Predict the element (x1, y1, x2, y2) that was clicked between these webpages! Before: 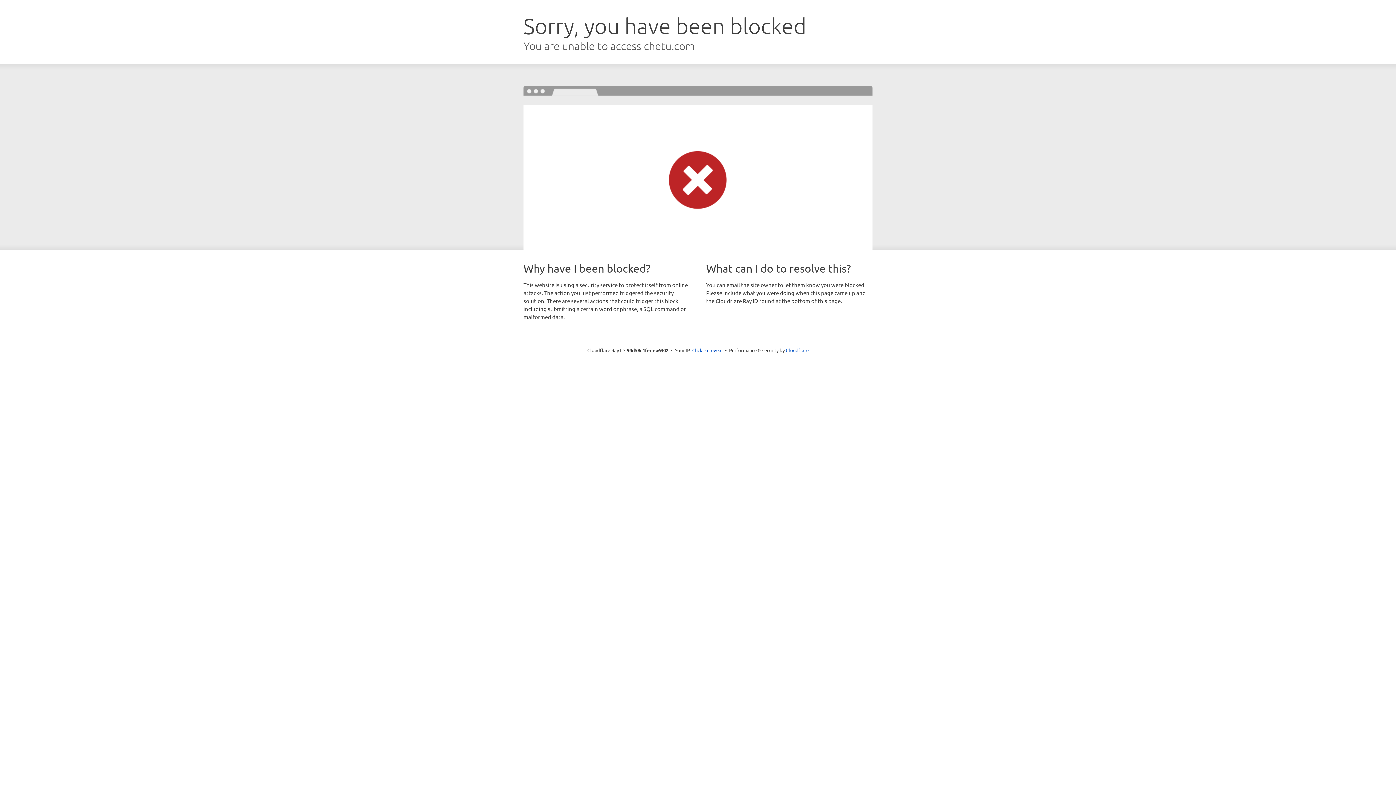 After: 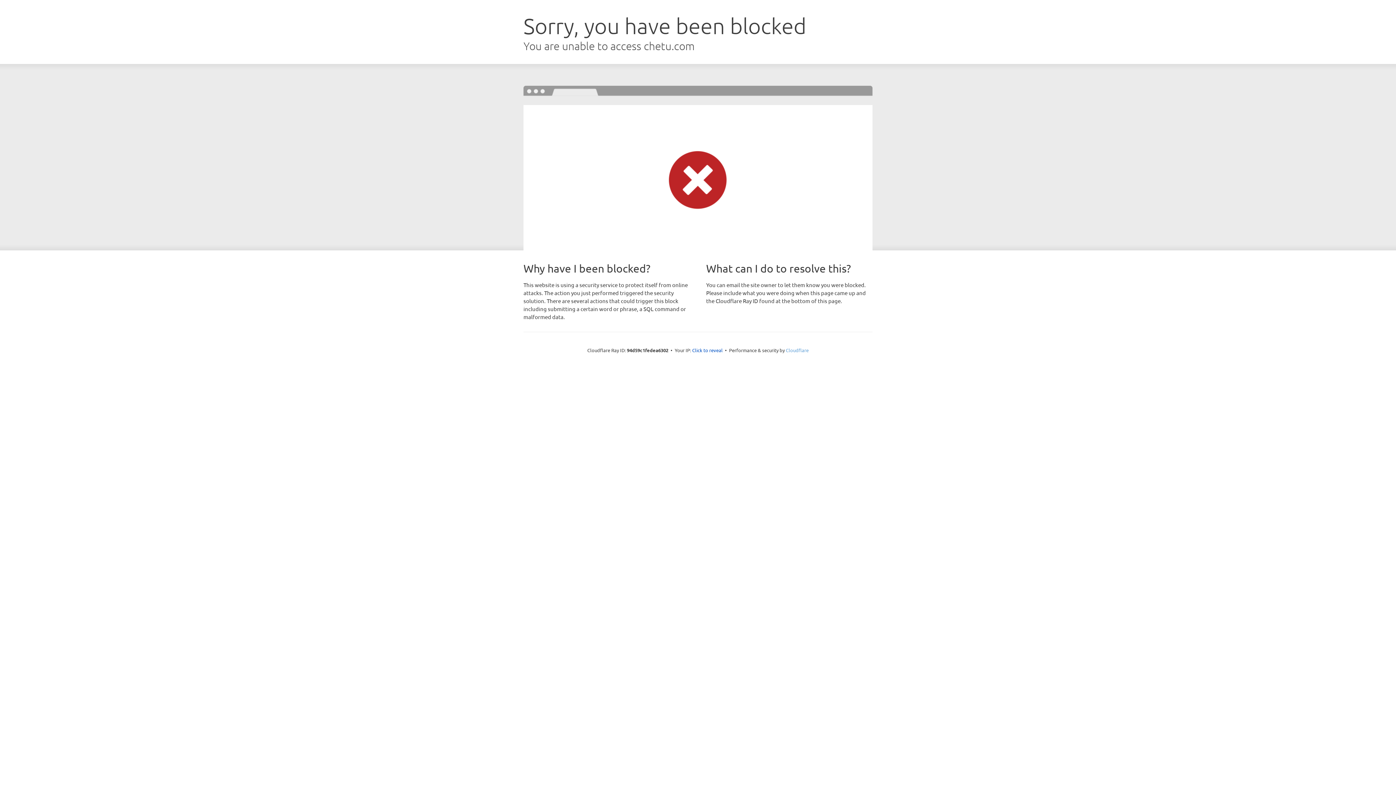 Action: label: Cloudflare bbox: (786, 347, 808, 353)